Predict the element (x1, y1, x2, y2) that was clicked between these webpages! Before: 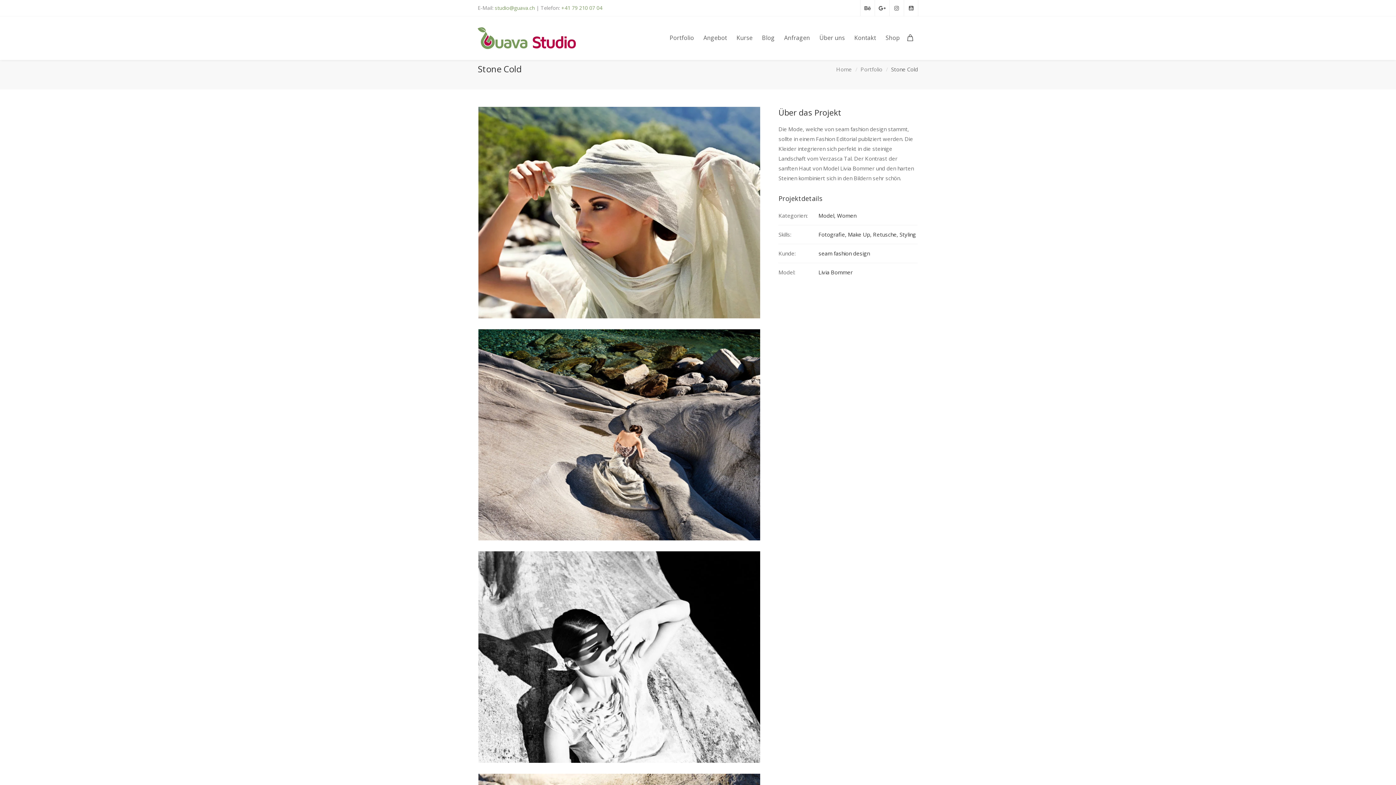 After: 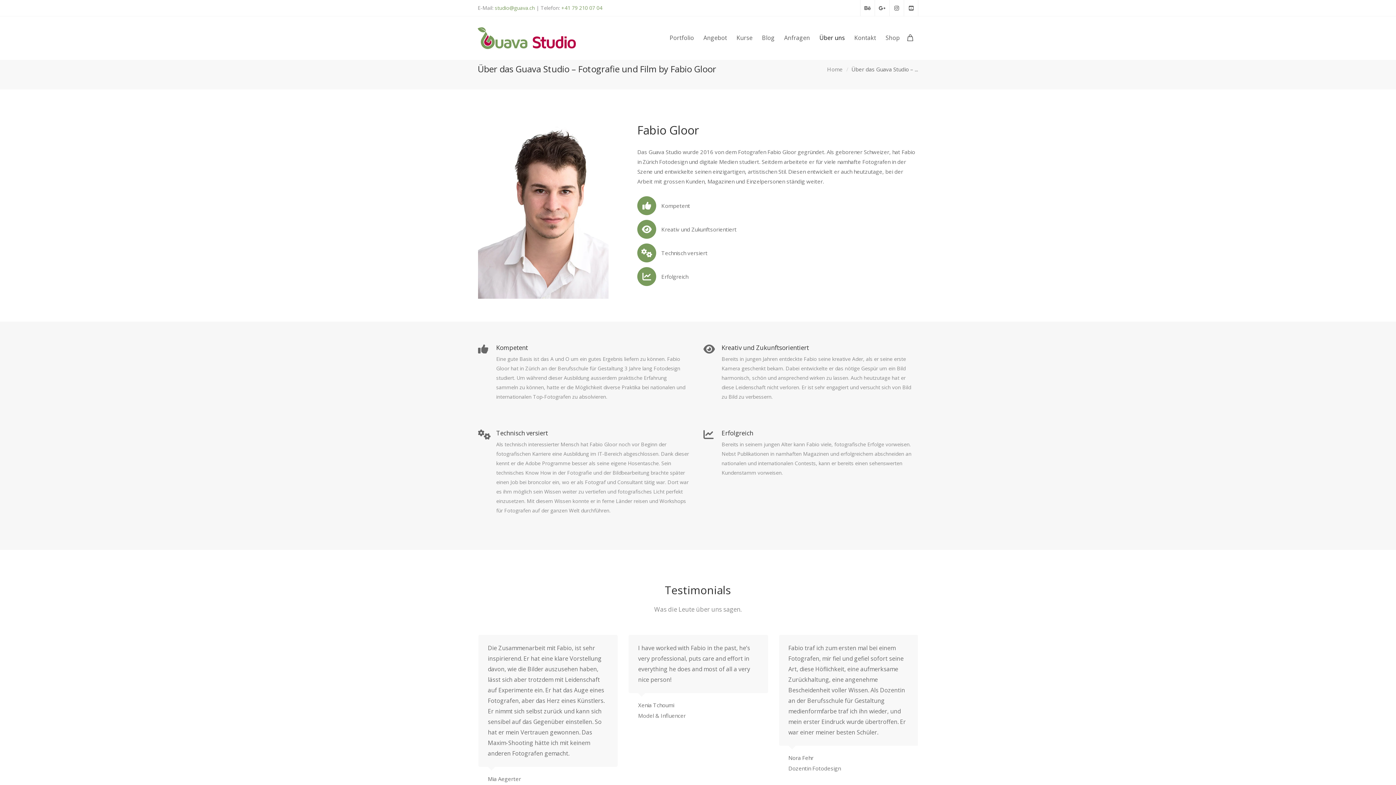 Action: label: Über uns bbox: (814, 16, 849, 60)